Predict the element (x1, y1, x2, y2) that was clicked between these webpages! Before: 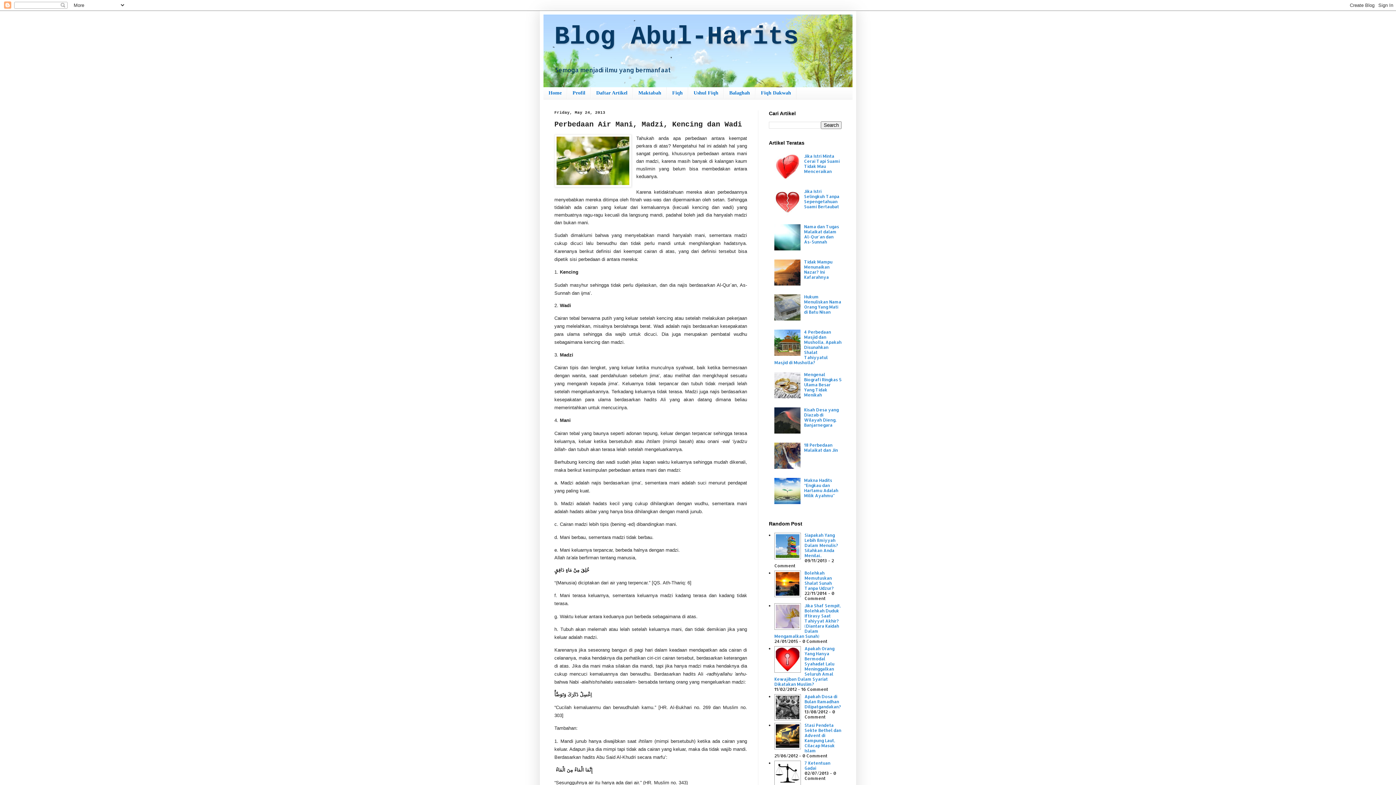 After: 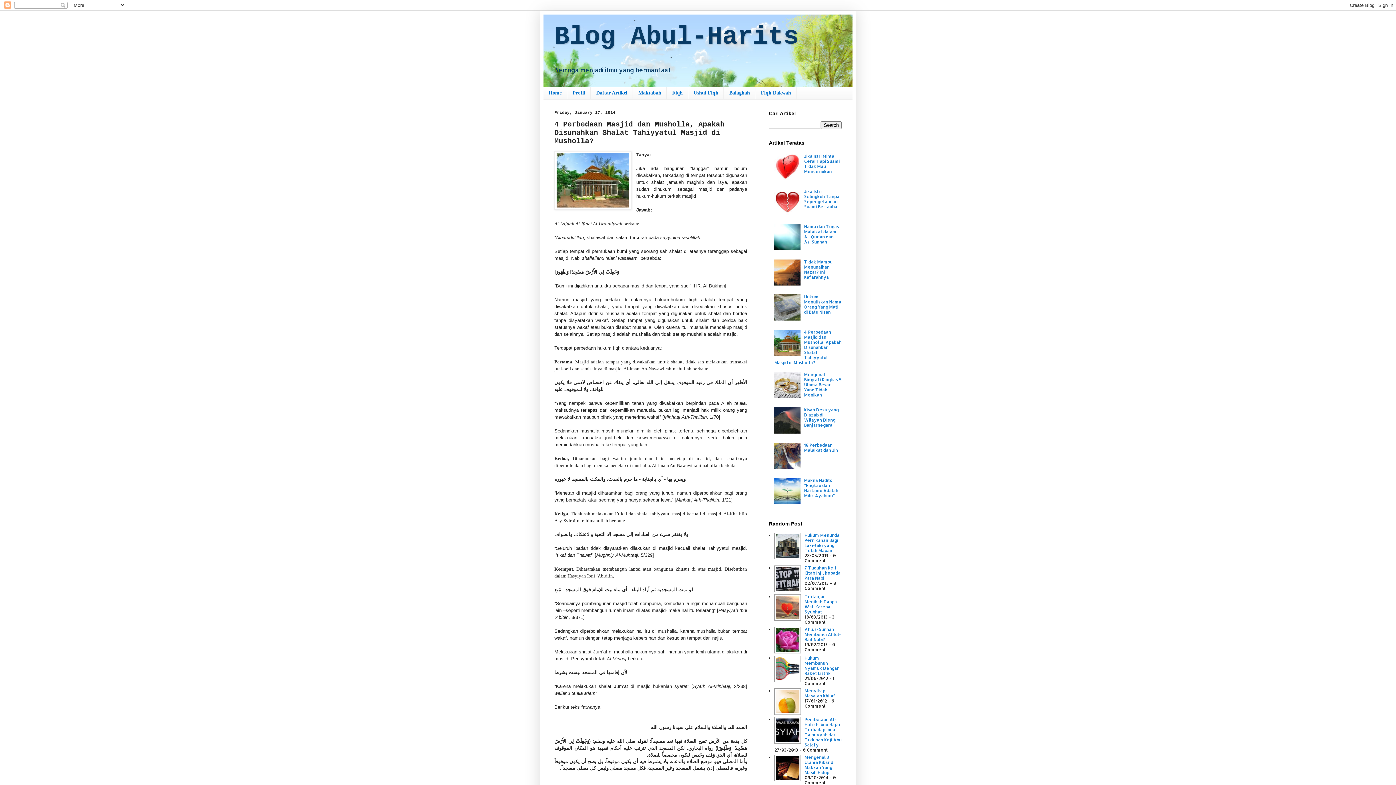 Action: label: 4 Perbedaan Masjid dan Musholla, Apakah Disunahkan Shalat Tahiyyatul Masjid di Musholla? bbox: (774, 329, 841, 365)